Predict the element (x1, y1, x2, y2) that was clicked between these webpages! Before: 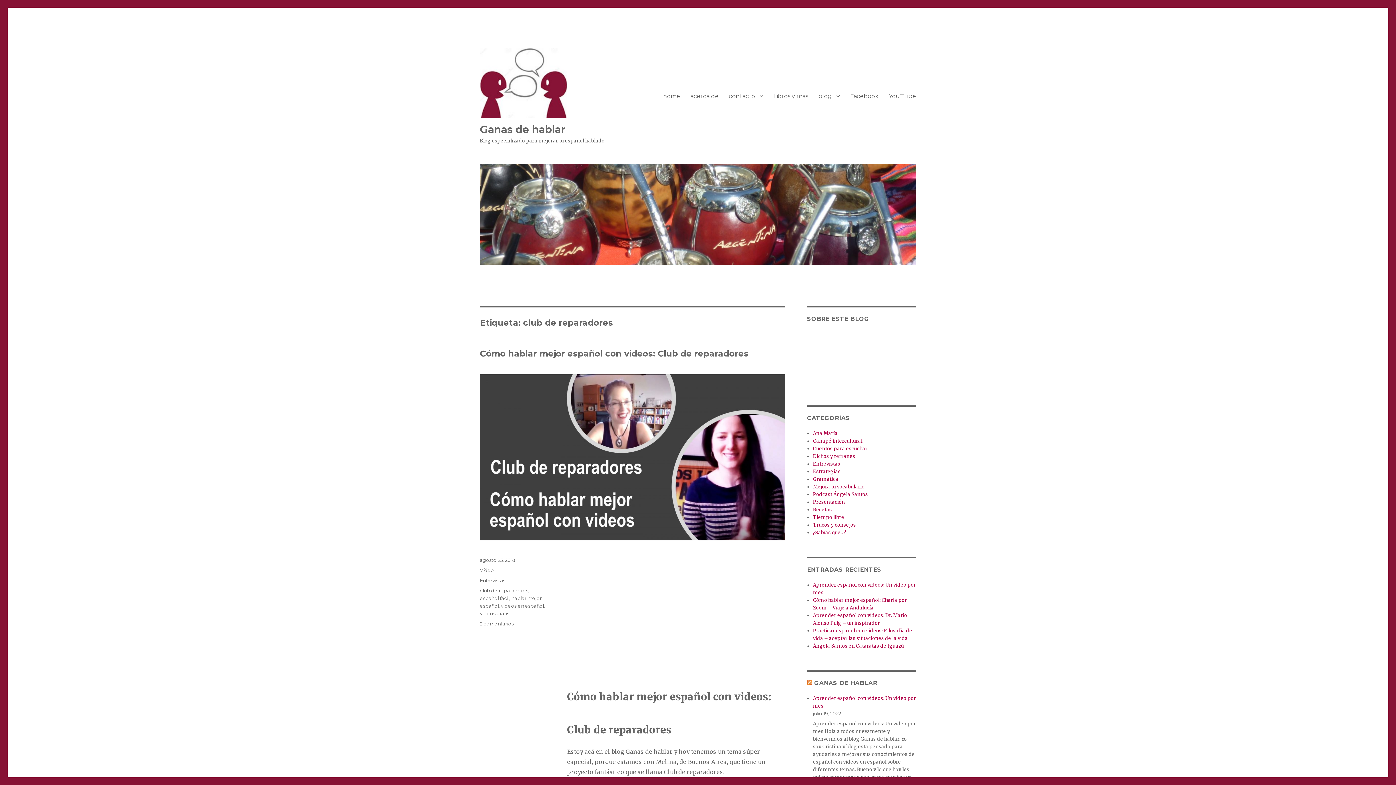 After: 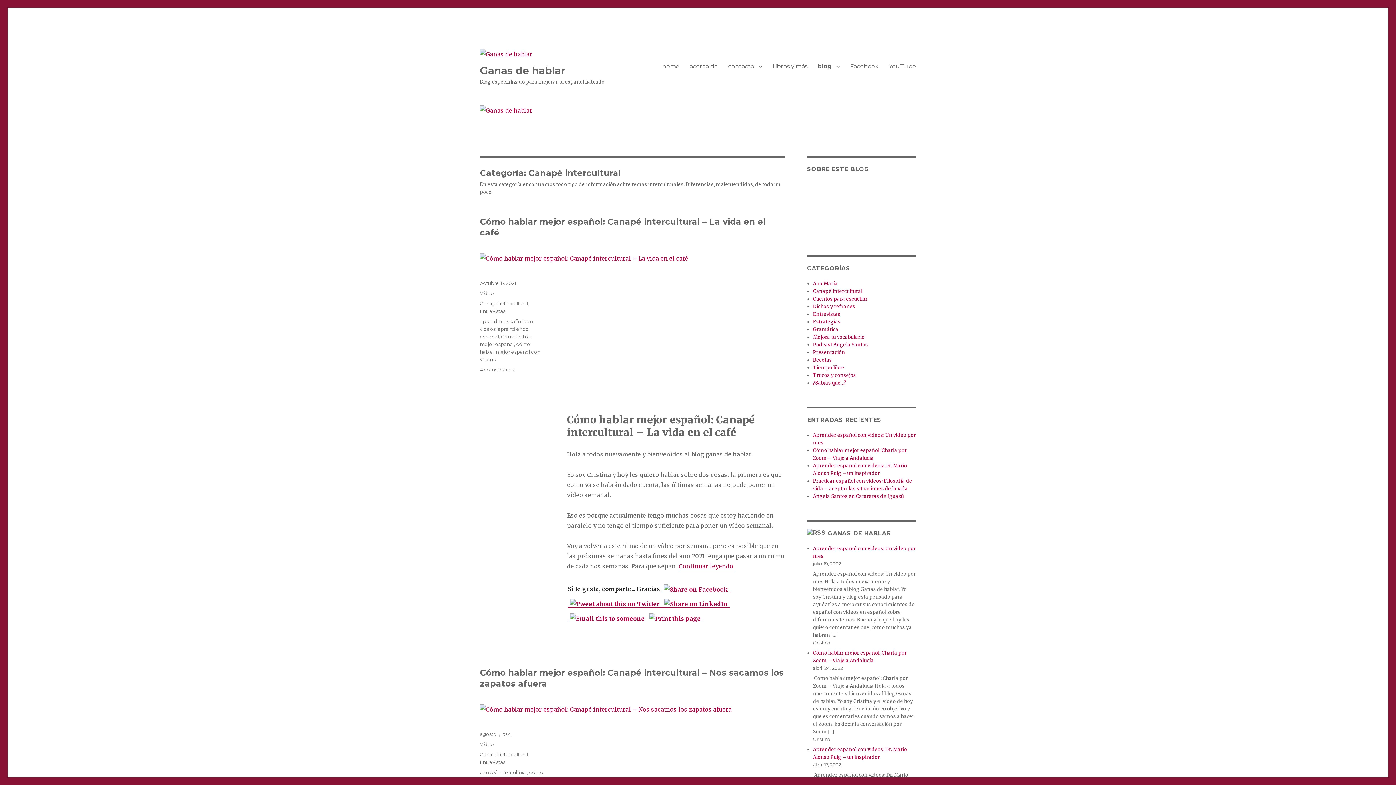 Action: label: Canapé intercultural bbox: (813, 438, 862, 444)